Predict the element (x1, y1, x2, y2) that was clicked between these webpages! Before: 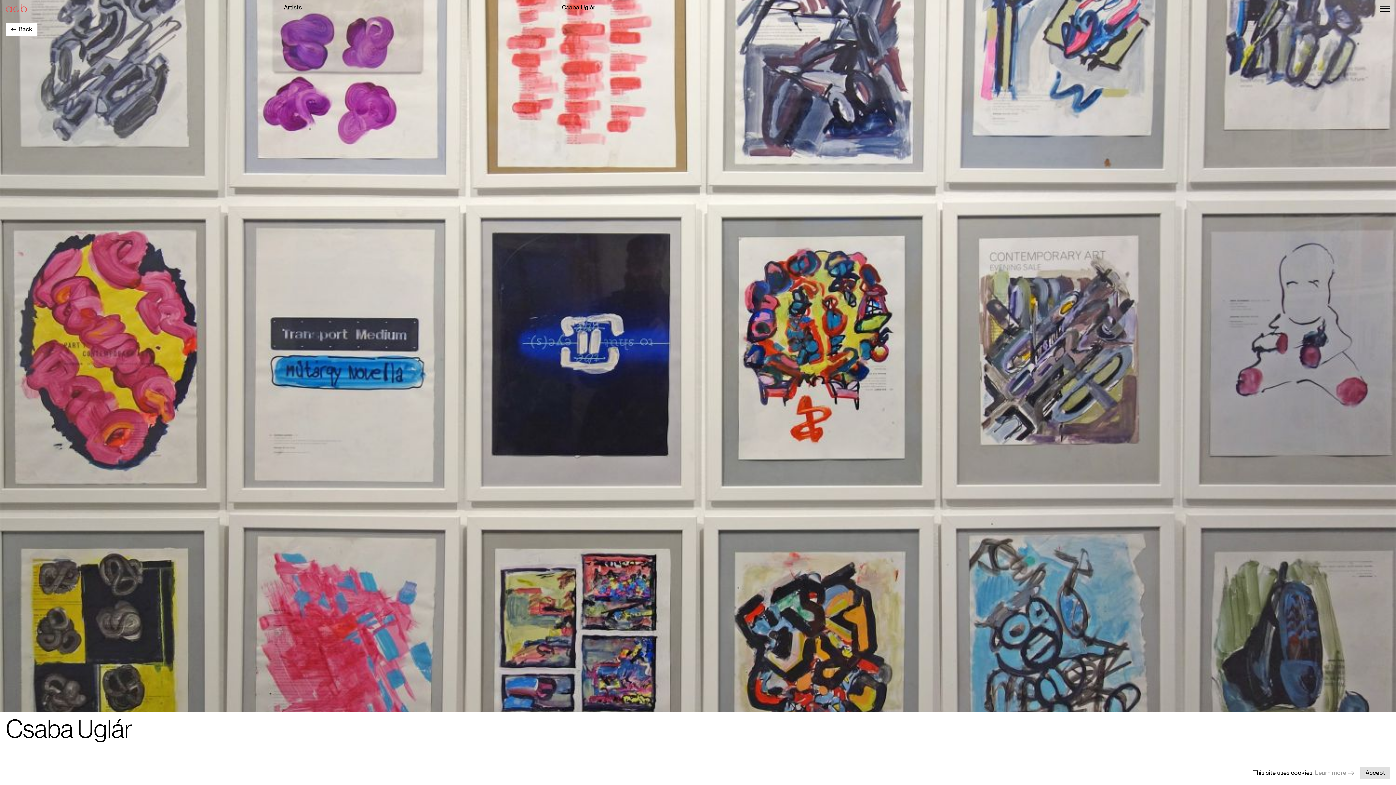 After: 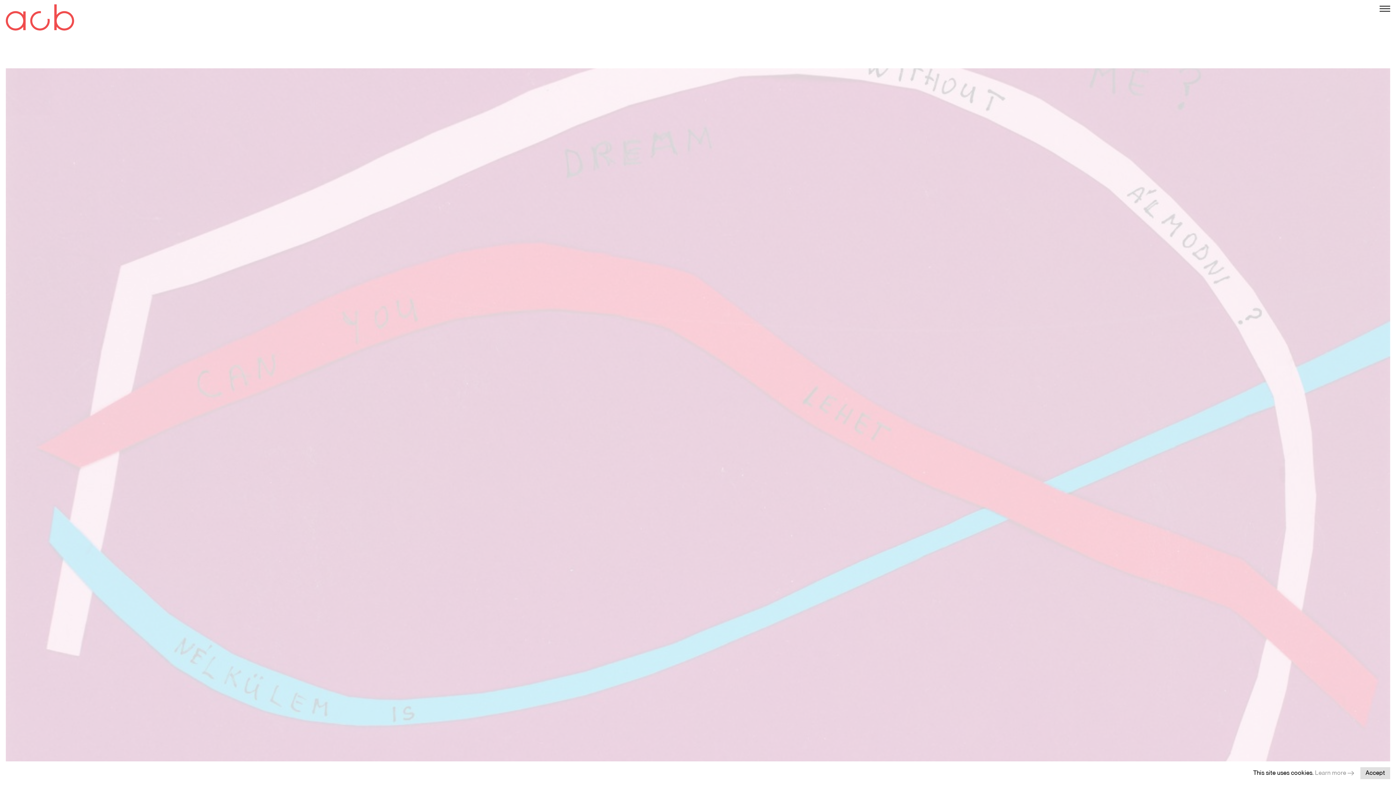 Action: bbox: (5, 23, 37, 36) label: Back